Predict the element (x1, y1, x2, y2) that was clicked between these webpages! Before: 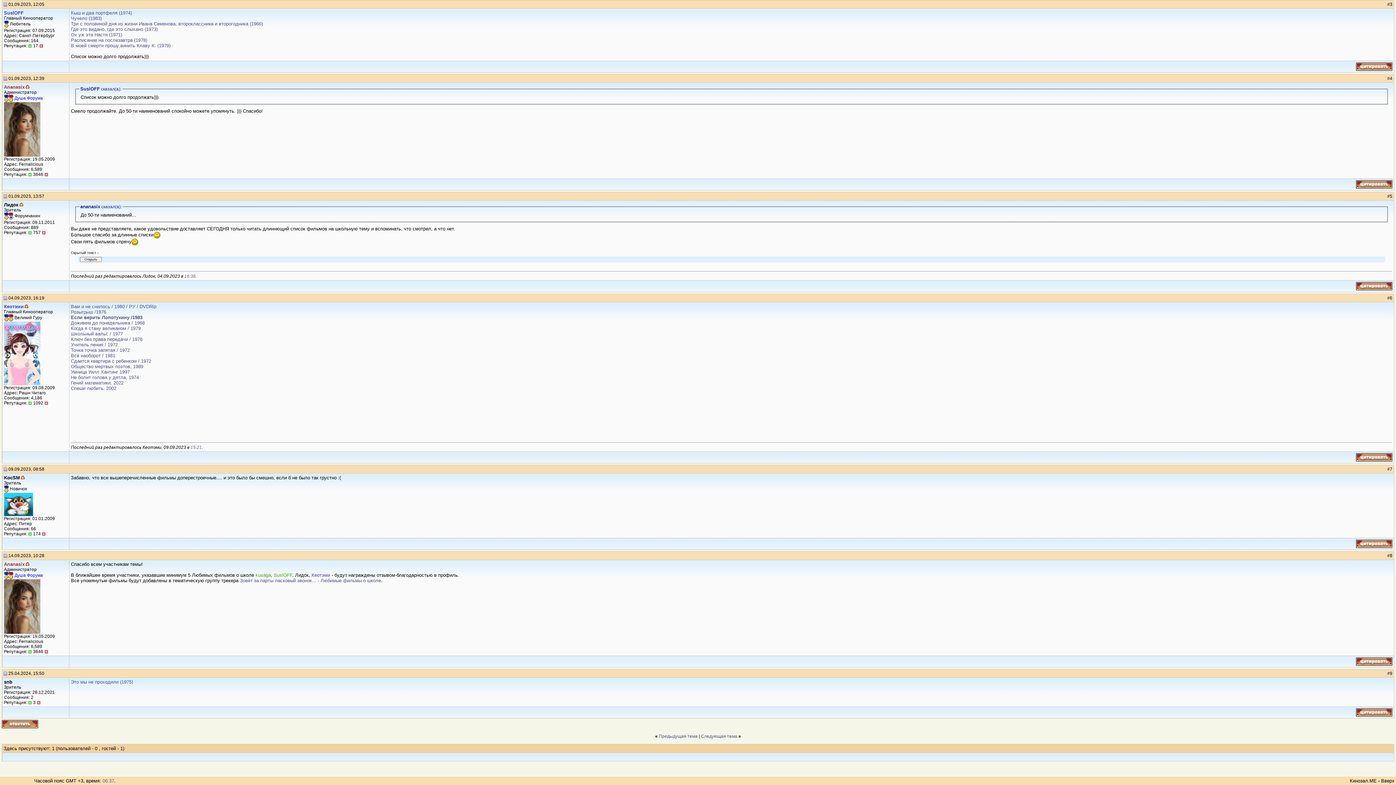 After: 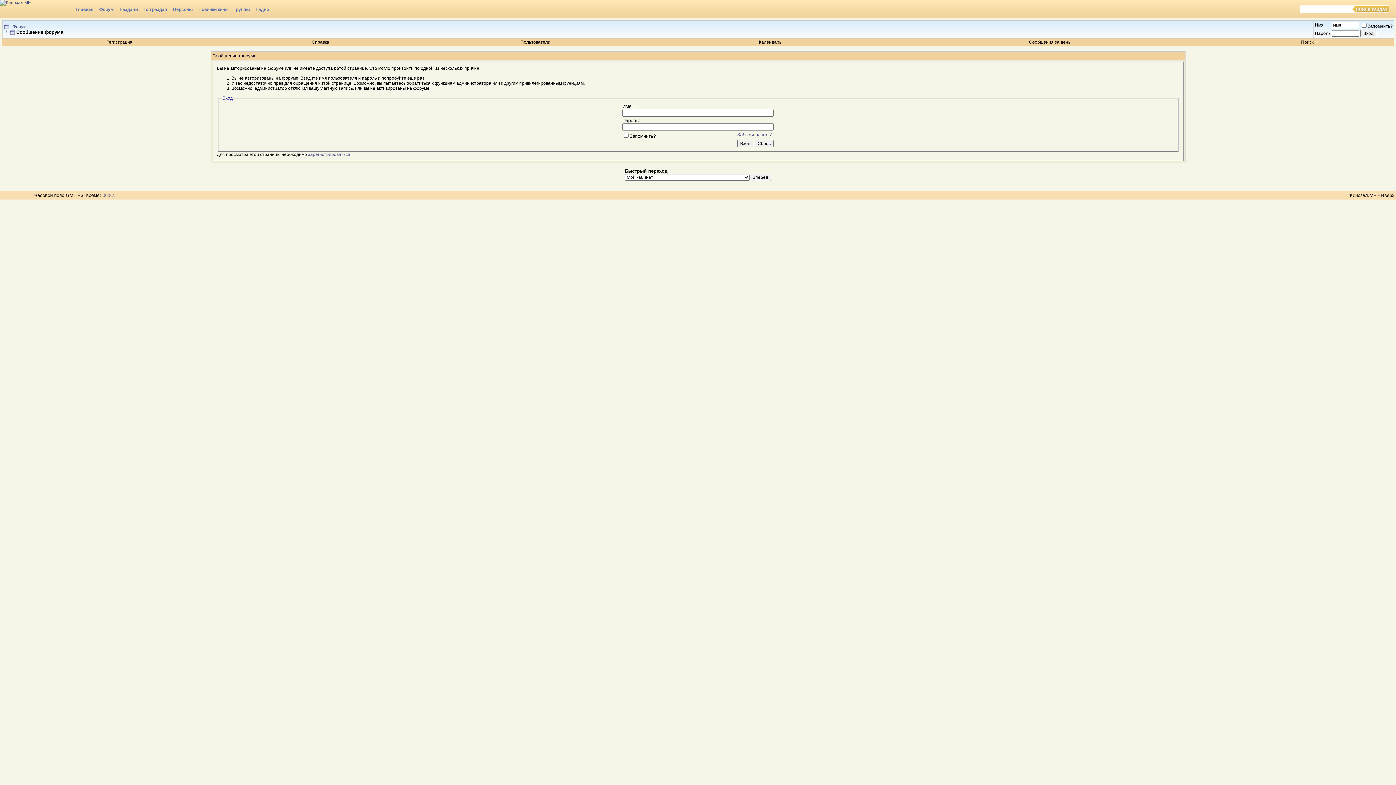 Action: bbox: (1356, 712, 1392, 718)